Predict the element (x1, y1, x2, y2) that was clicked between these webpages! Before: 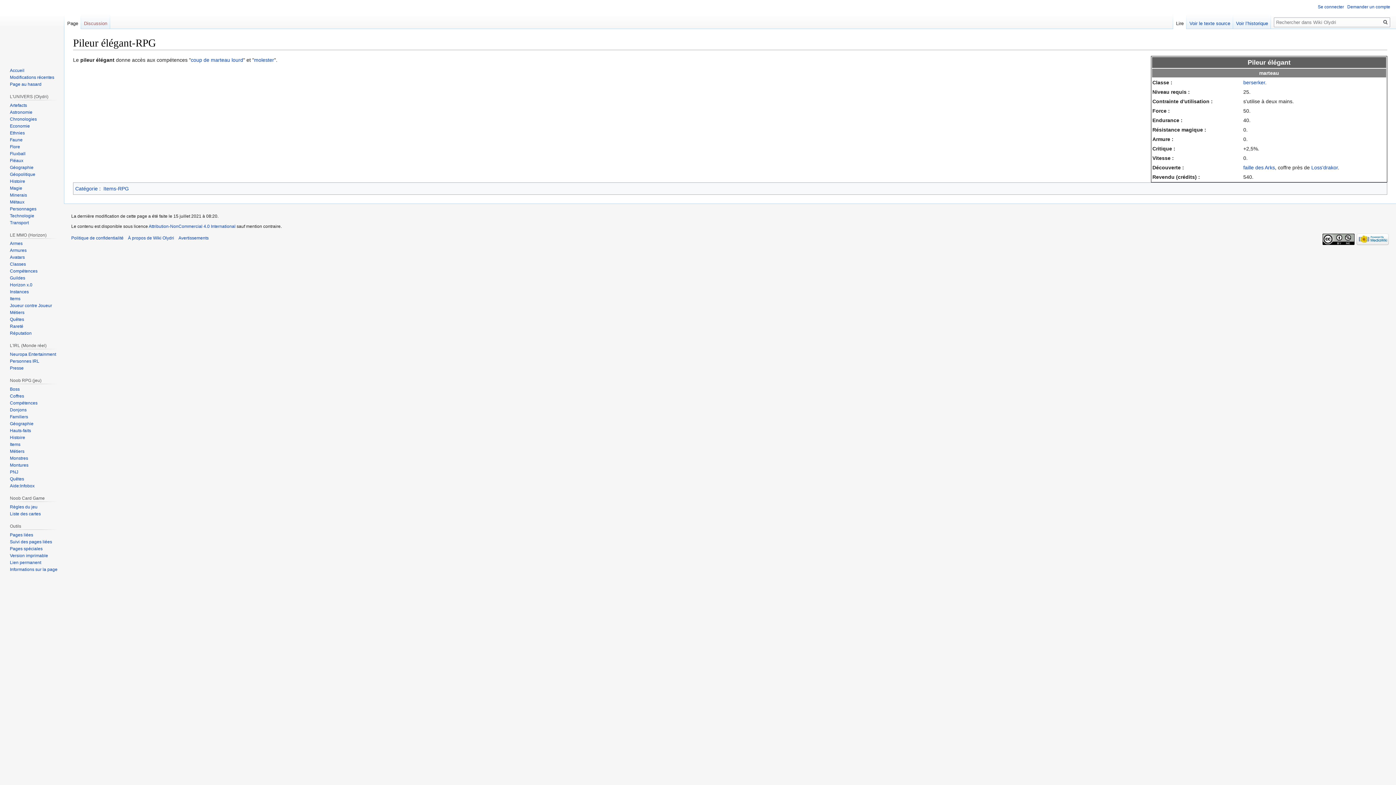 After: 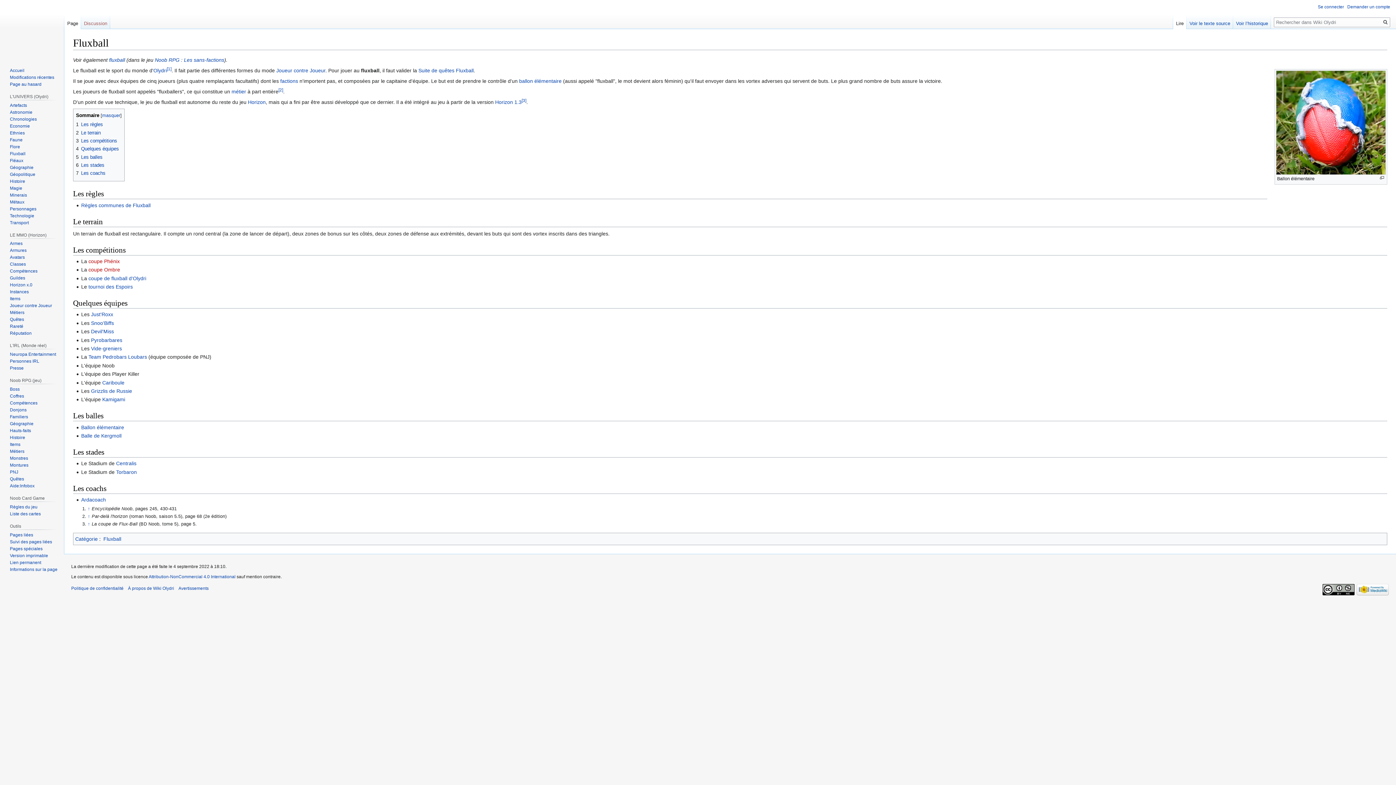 Action: label: Fluxball bbox: (9, 151, 25, 156)